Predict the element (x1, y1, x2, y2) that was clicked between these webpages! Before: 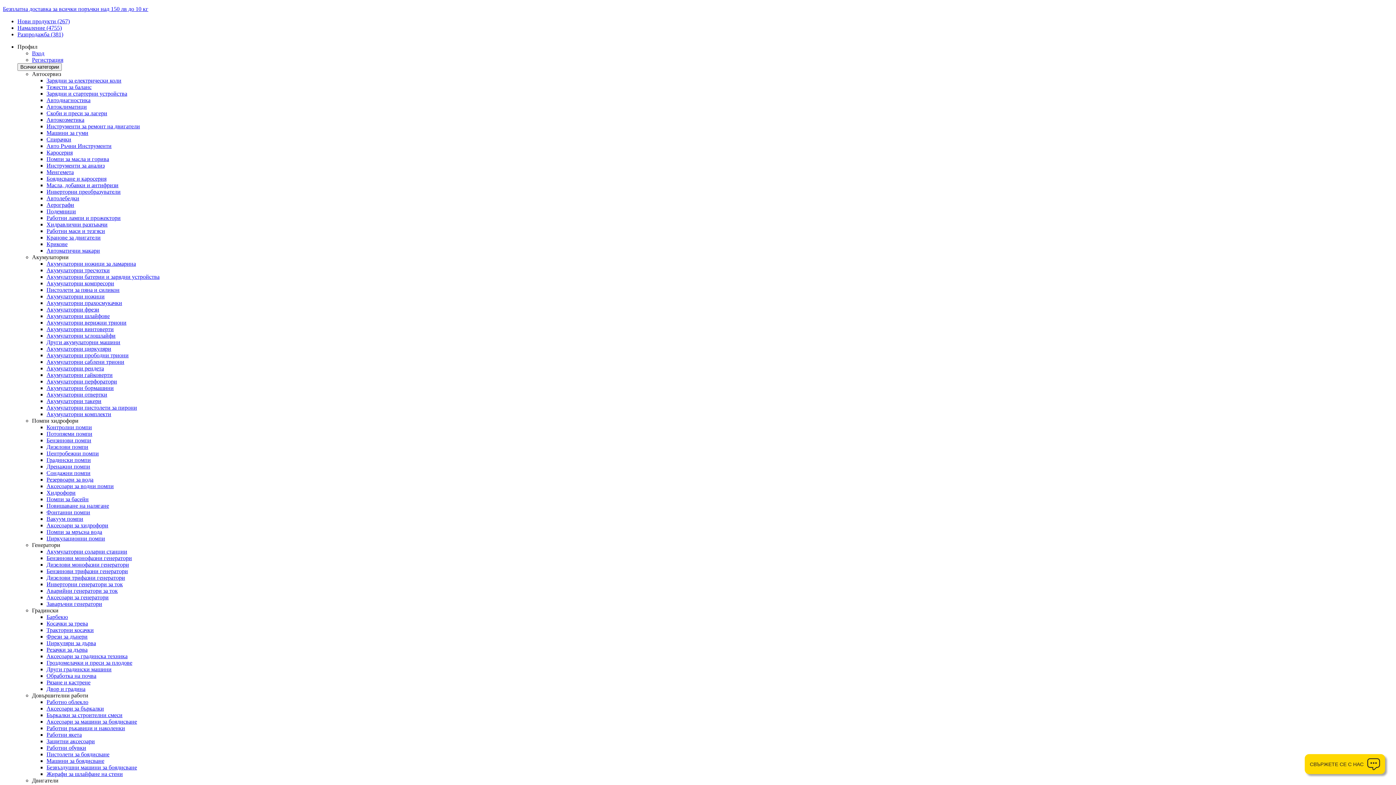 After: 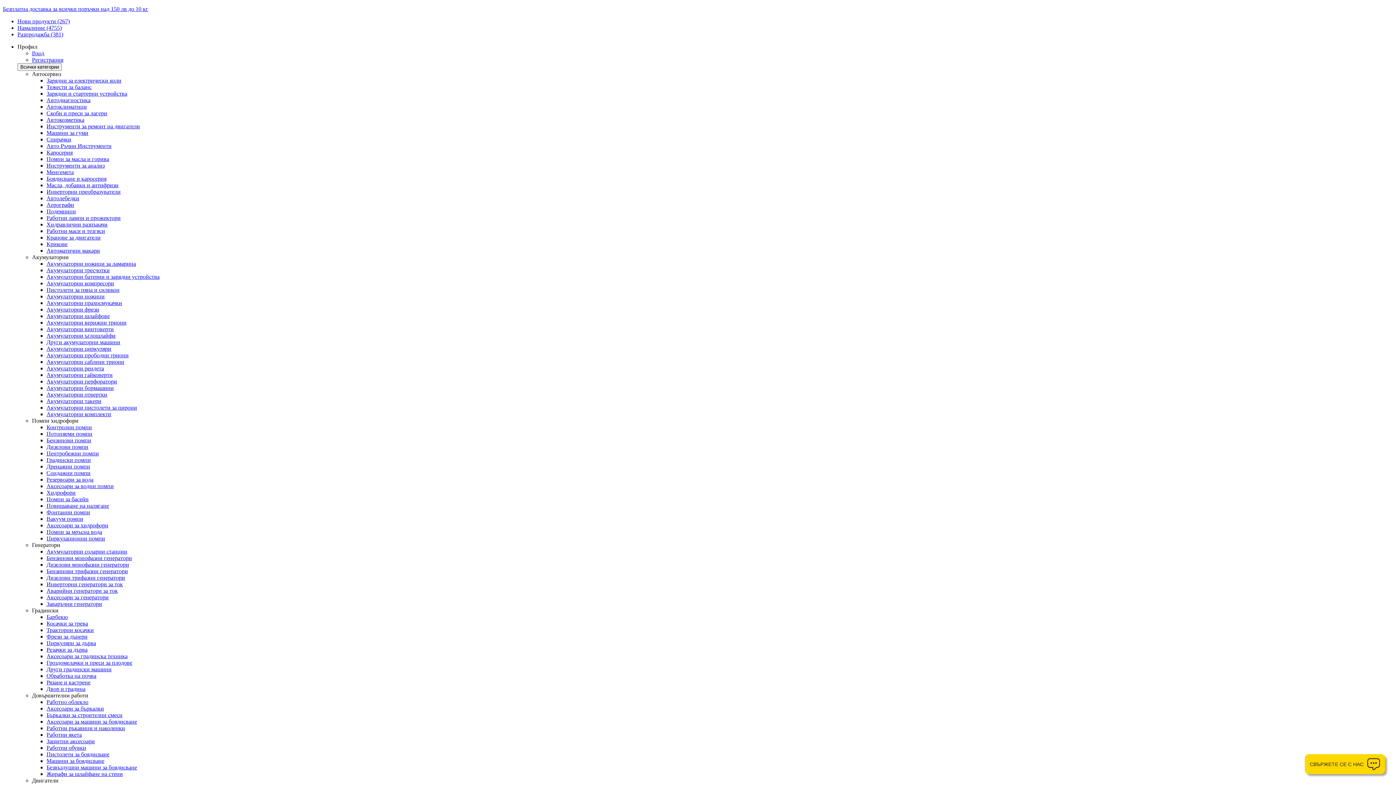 Action: label: Двор и градина bbox: (46, 686, 85, 692)